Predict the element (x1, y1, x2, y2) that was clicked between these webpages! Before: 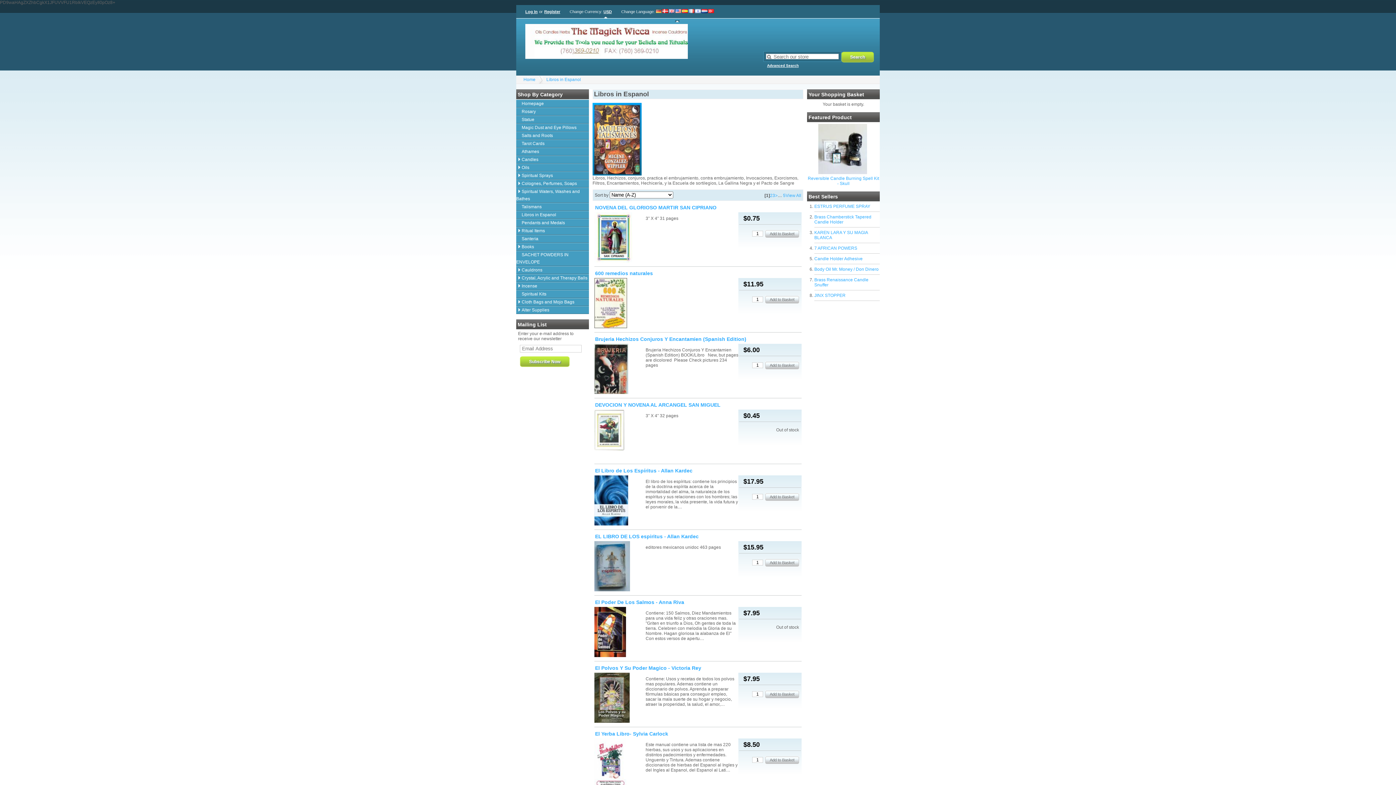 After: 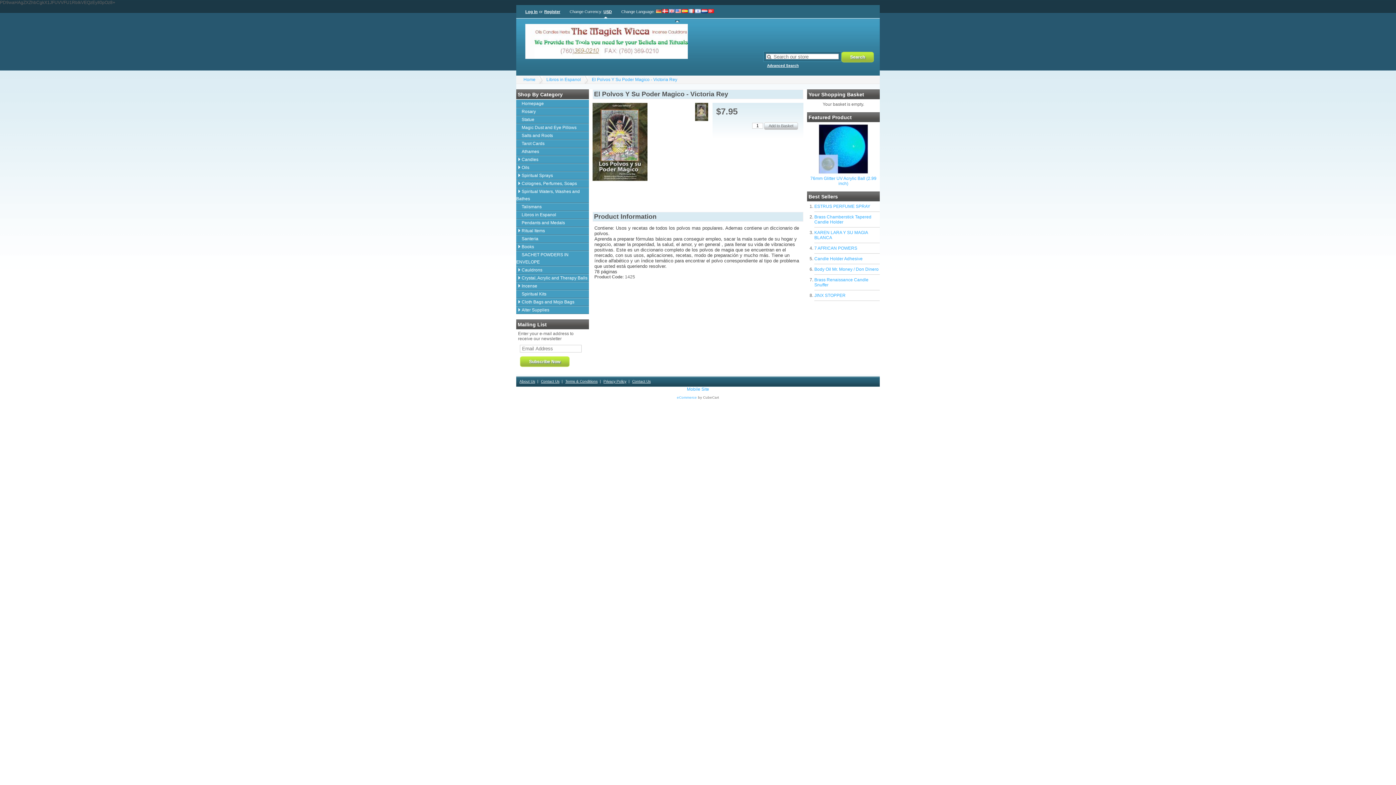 Action: bbox: (595, 665, 701, 671) label: El Polvos Y Su Poder Magico - Victoria Rey